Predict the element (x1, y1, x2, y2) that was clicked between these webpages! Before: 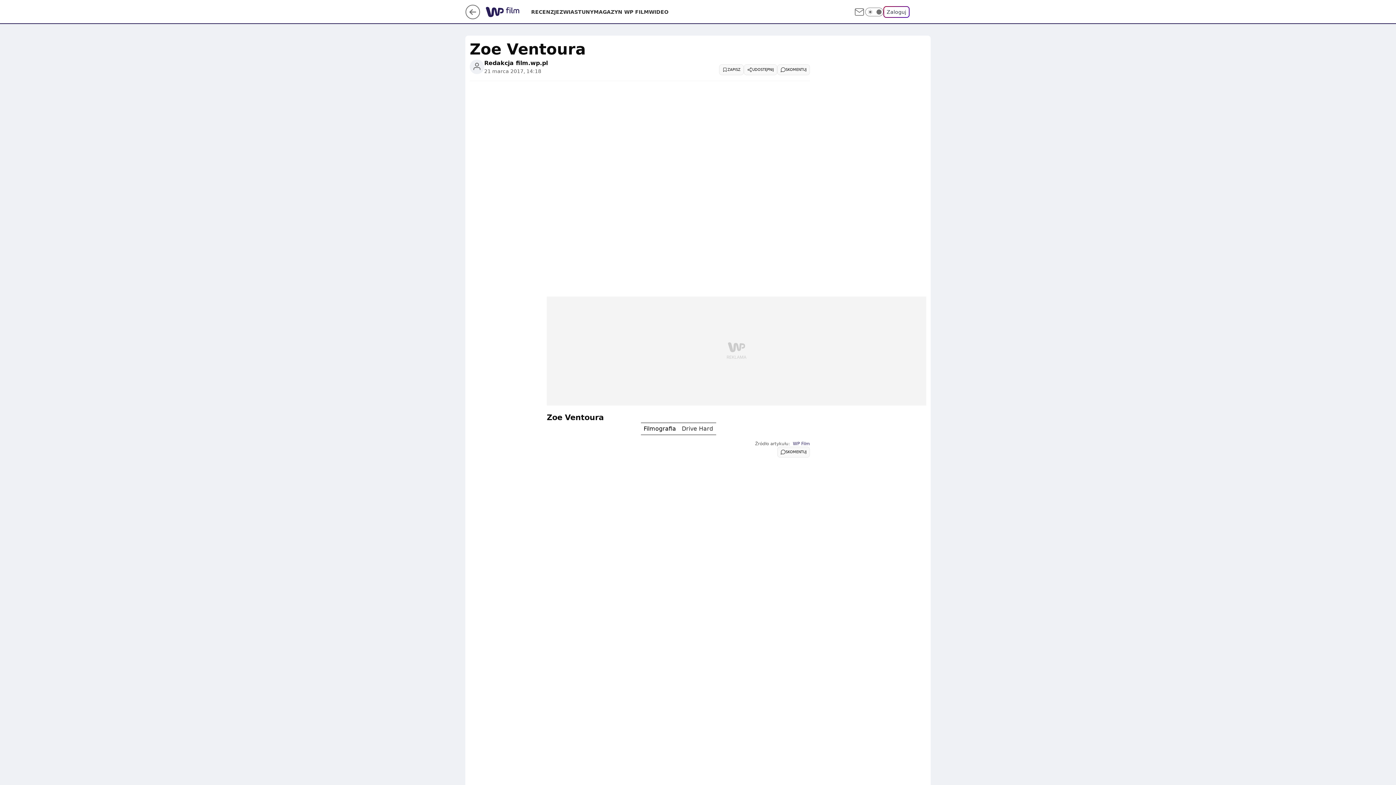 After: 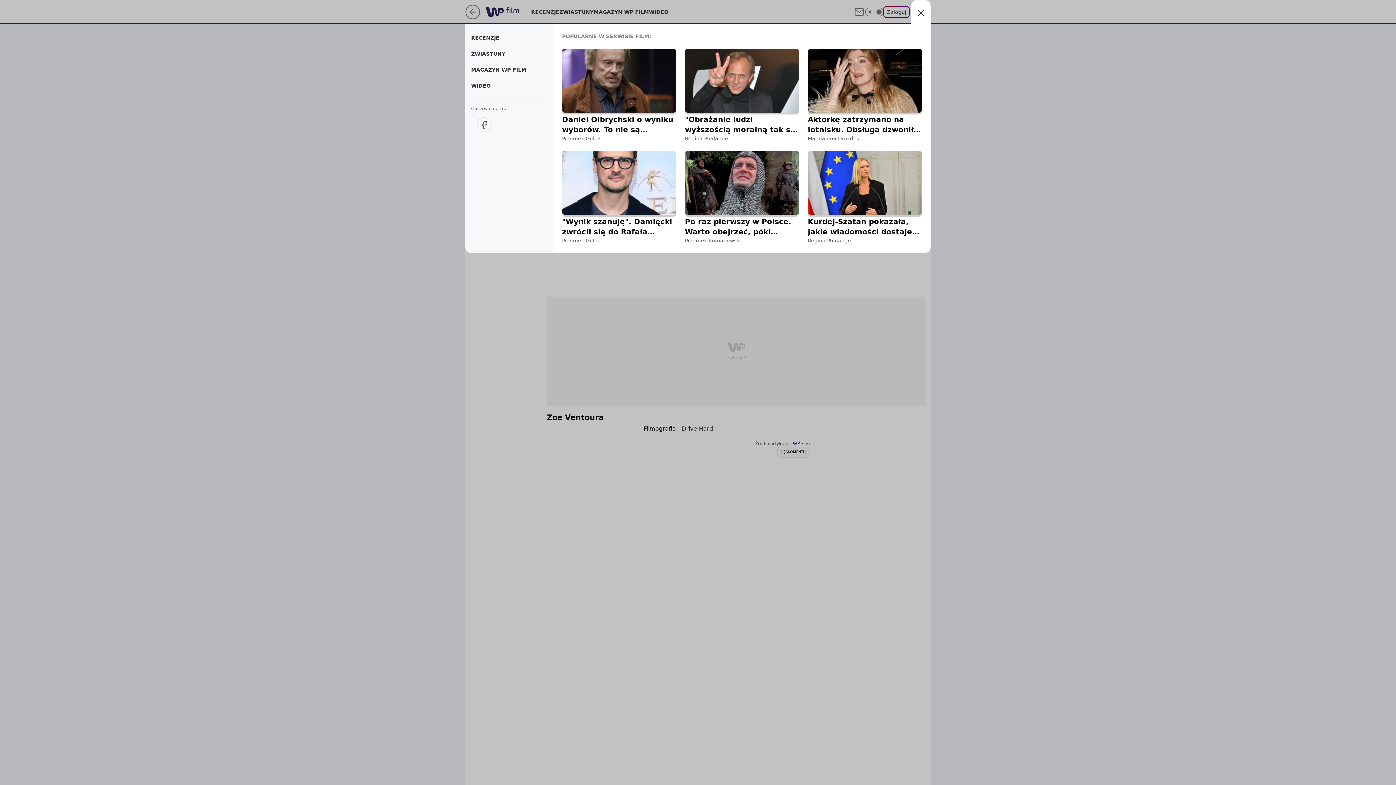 Action: bbox: (915, 6, 926, 17) label: Menu